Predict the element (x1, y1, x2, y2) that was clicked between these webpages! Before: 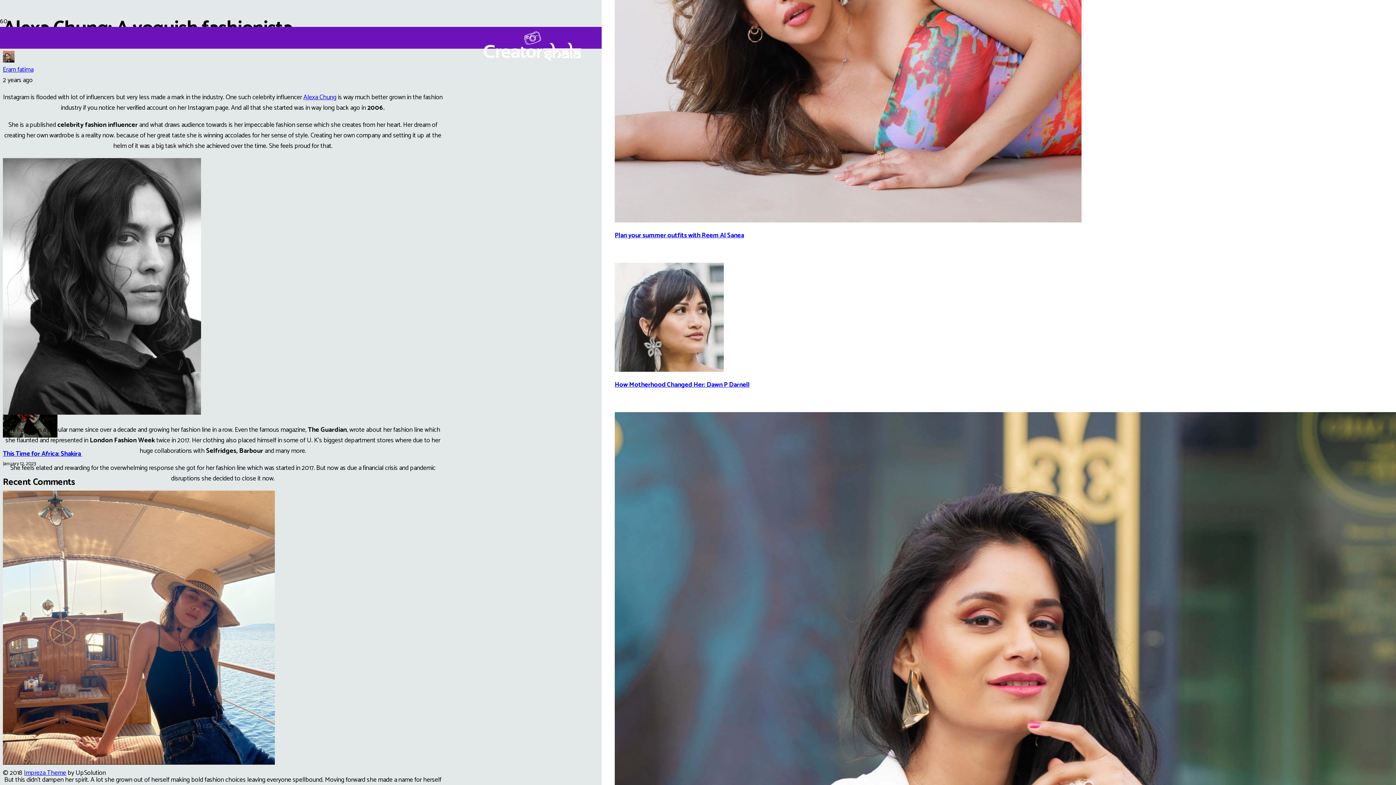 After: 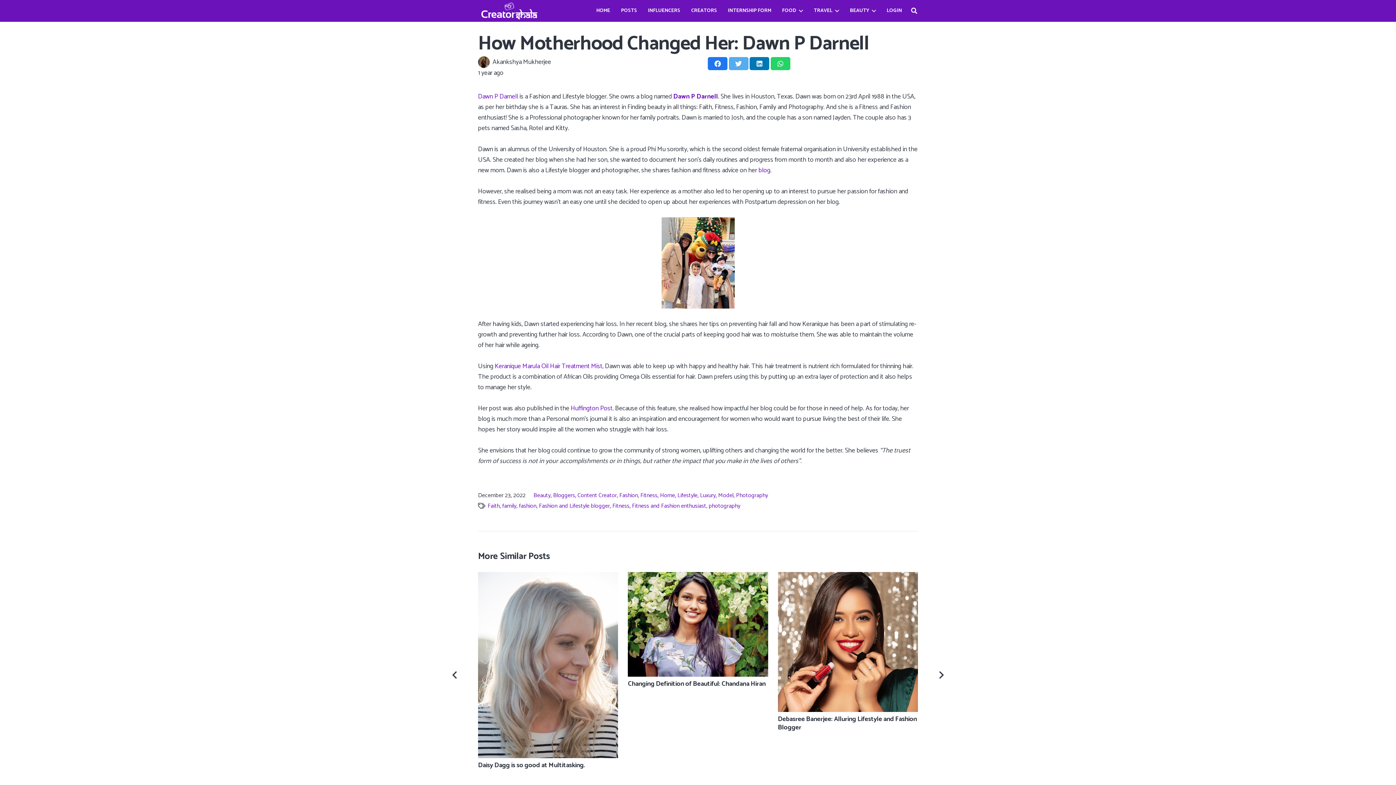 Action: label: How Motherhood Changed Her: Dawn P Darnell bbox: (614, 379, 749, 390)